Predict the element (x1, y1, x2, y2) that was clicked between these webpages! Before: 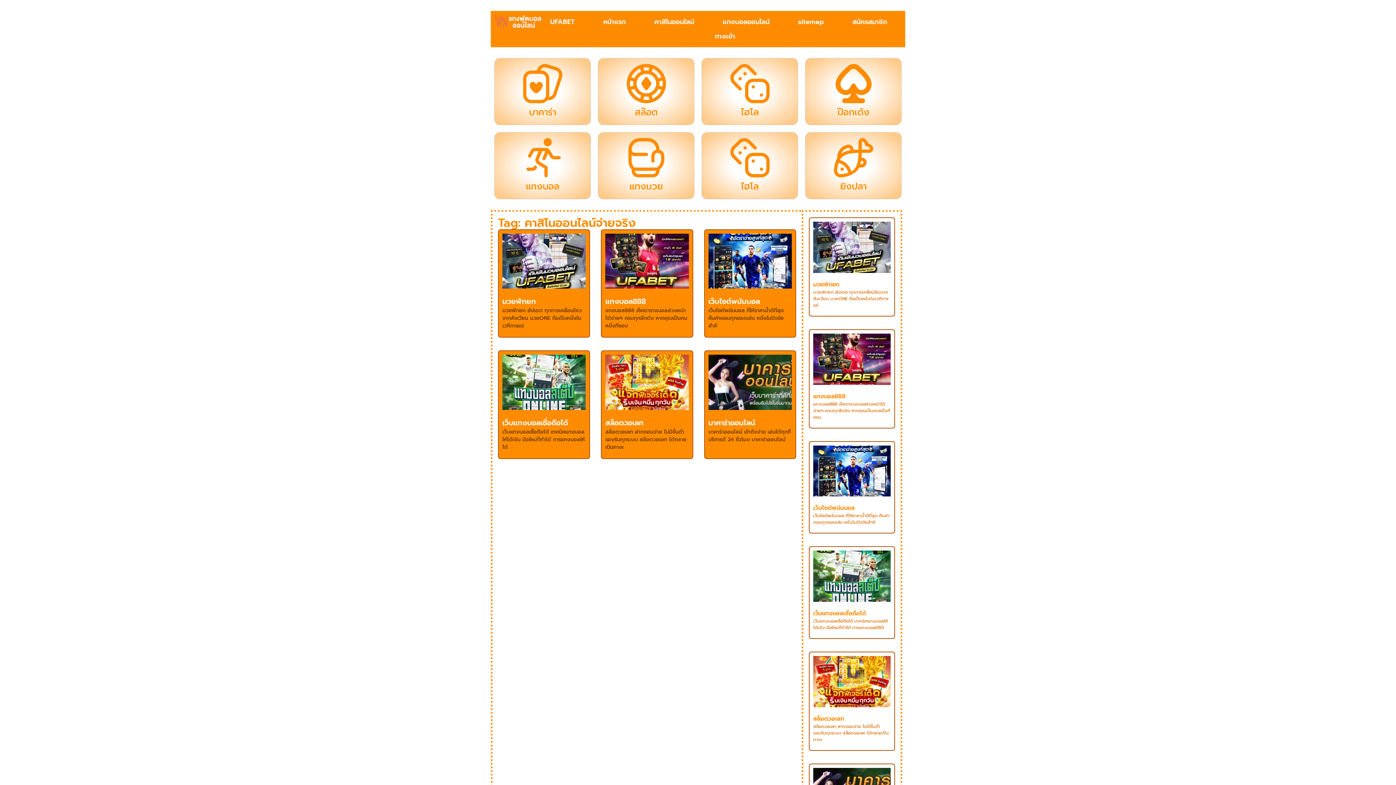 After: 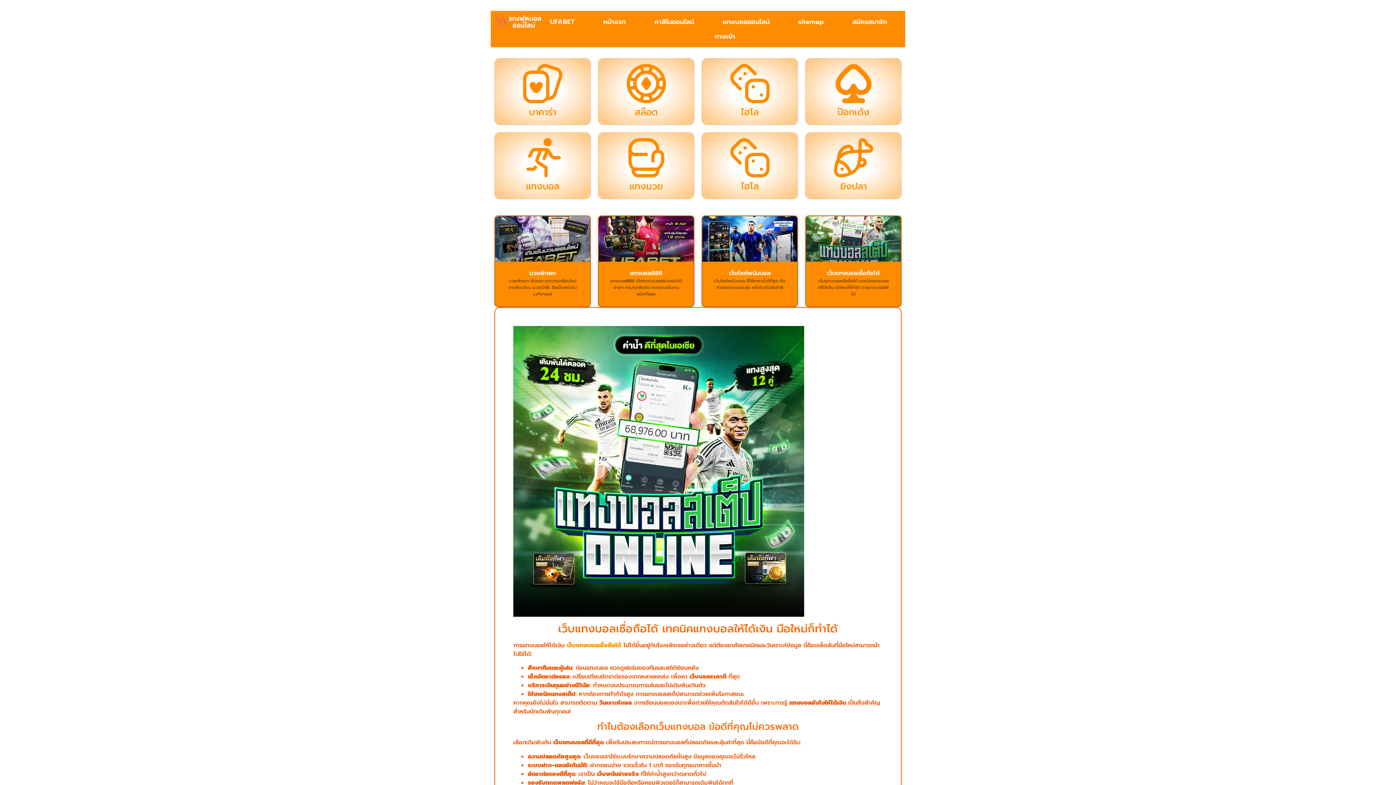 Action: bbox: (813, 551, 891, 602)